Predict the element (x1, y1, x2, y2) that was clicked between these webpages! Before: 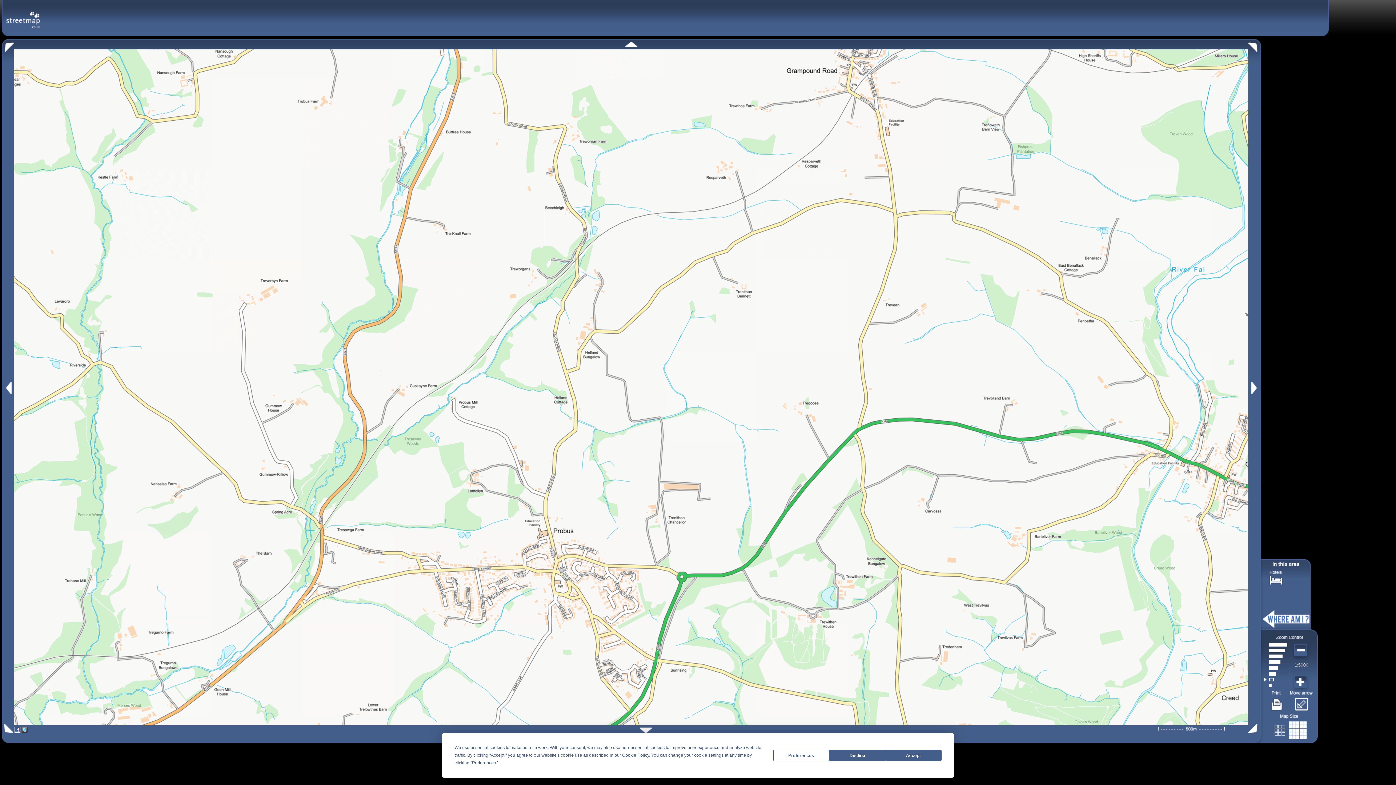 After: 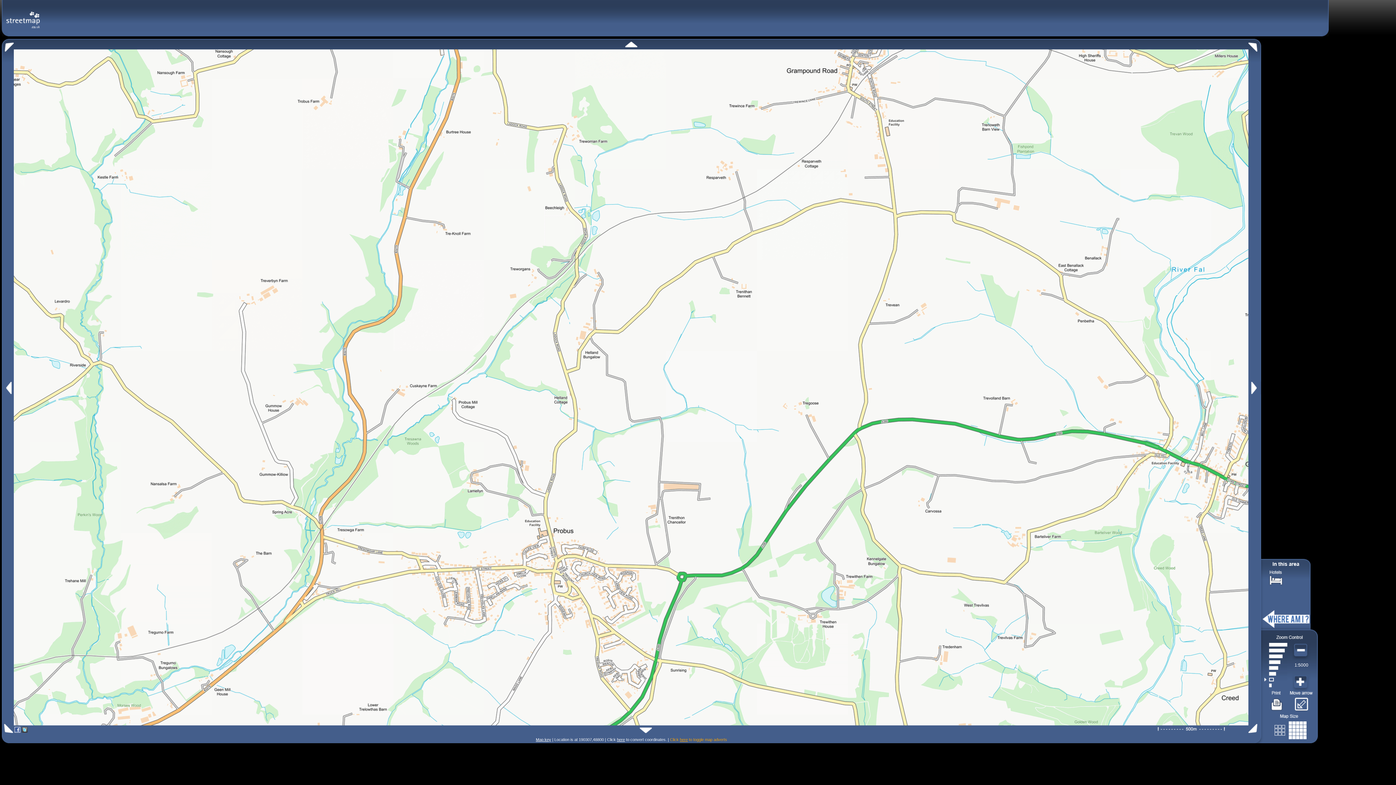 Action: bbox: (885, 750, 941, 761) label: Accept